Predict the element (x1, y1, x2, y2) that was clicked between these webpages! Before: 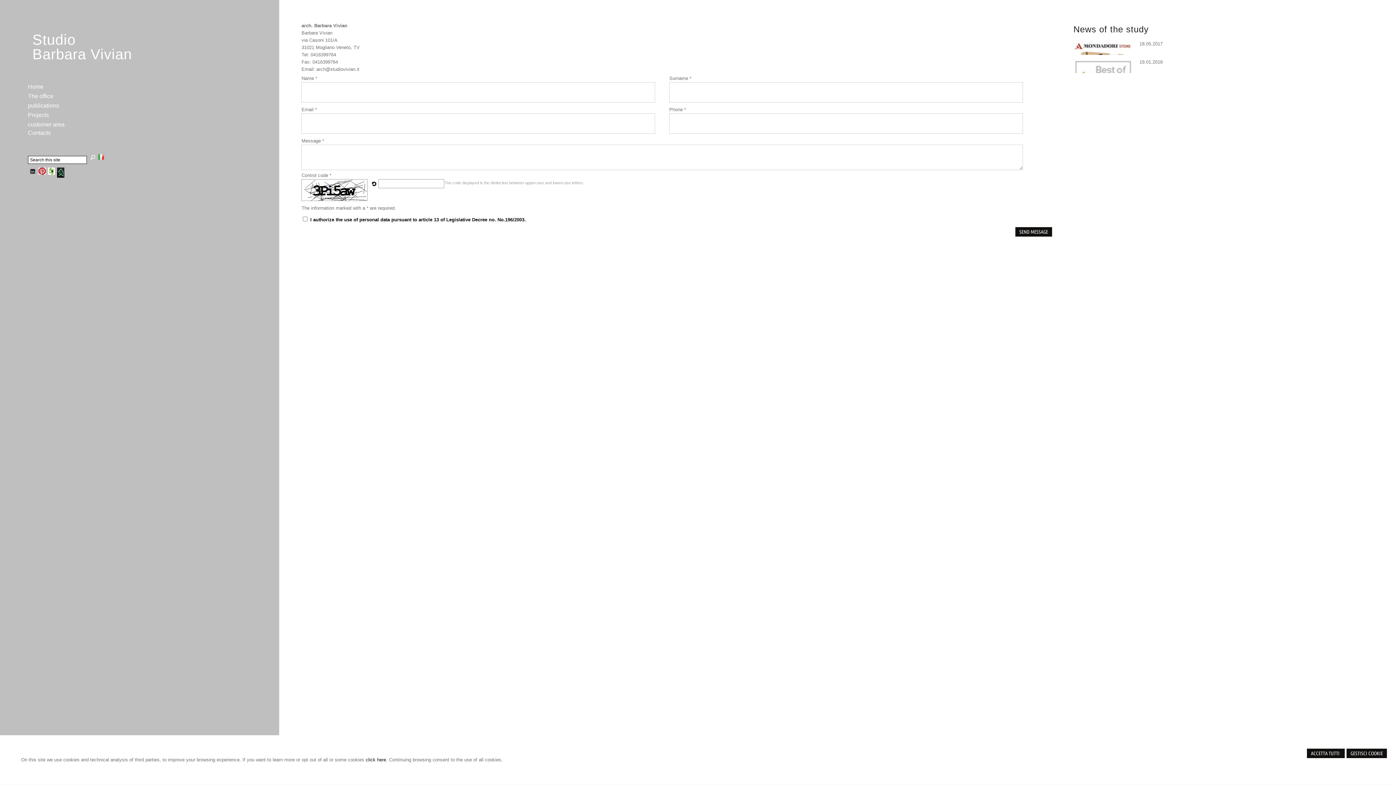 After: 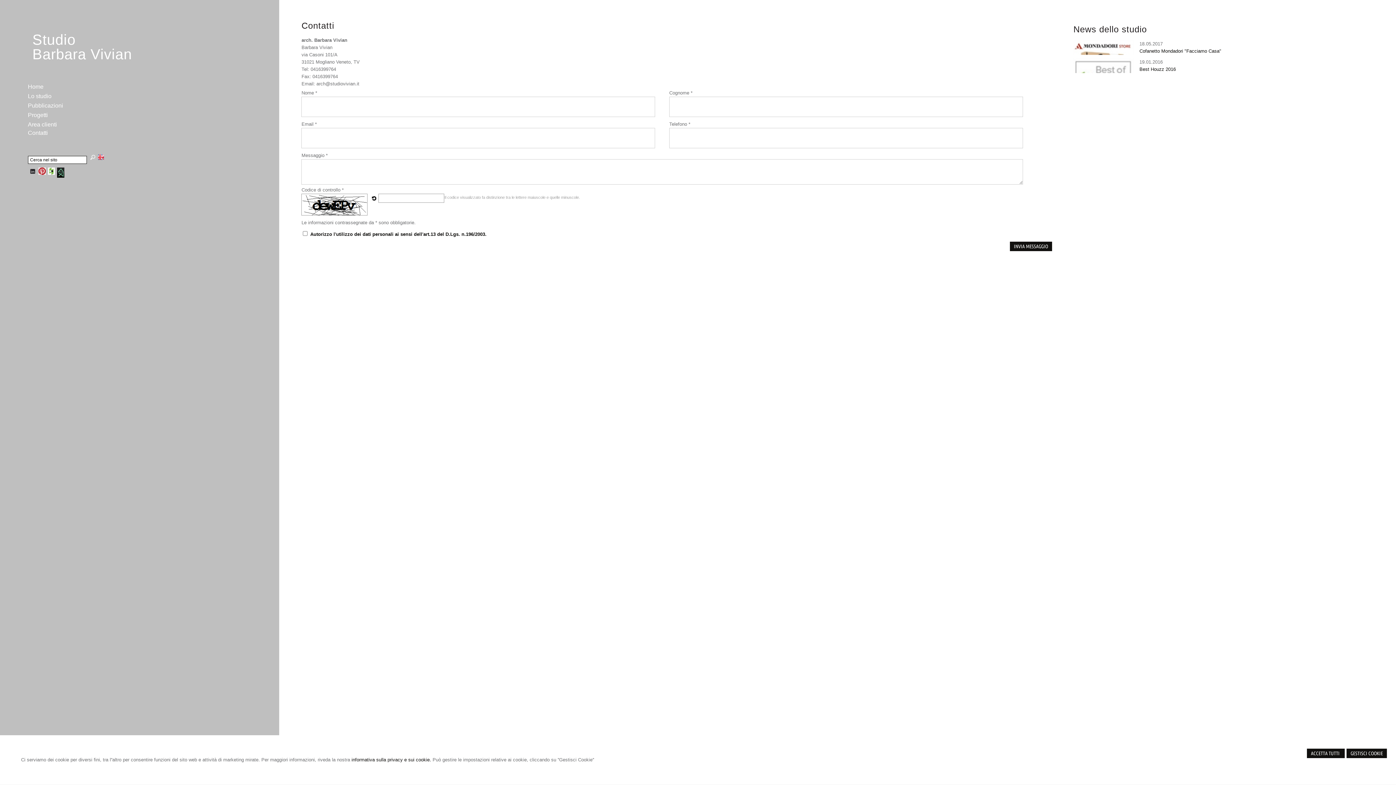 Action: bbox: (98, 154, 103, 160) label: Italiano